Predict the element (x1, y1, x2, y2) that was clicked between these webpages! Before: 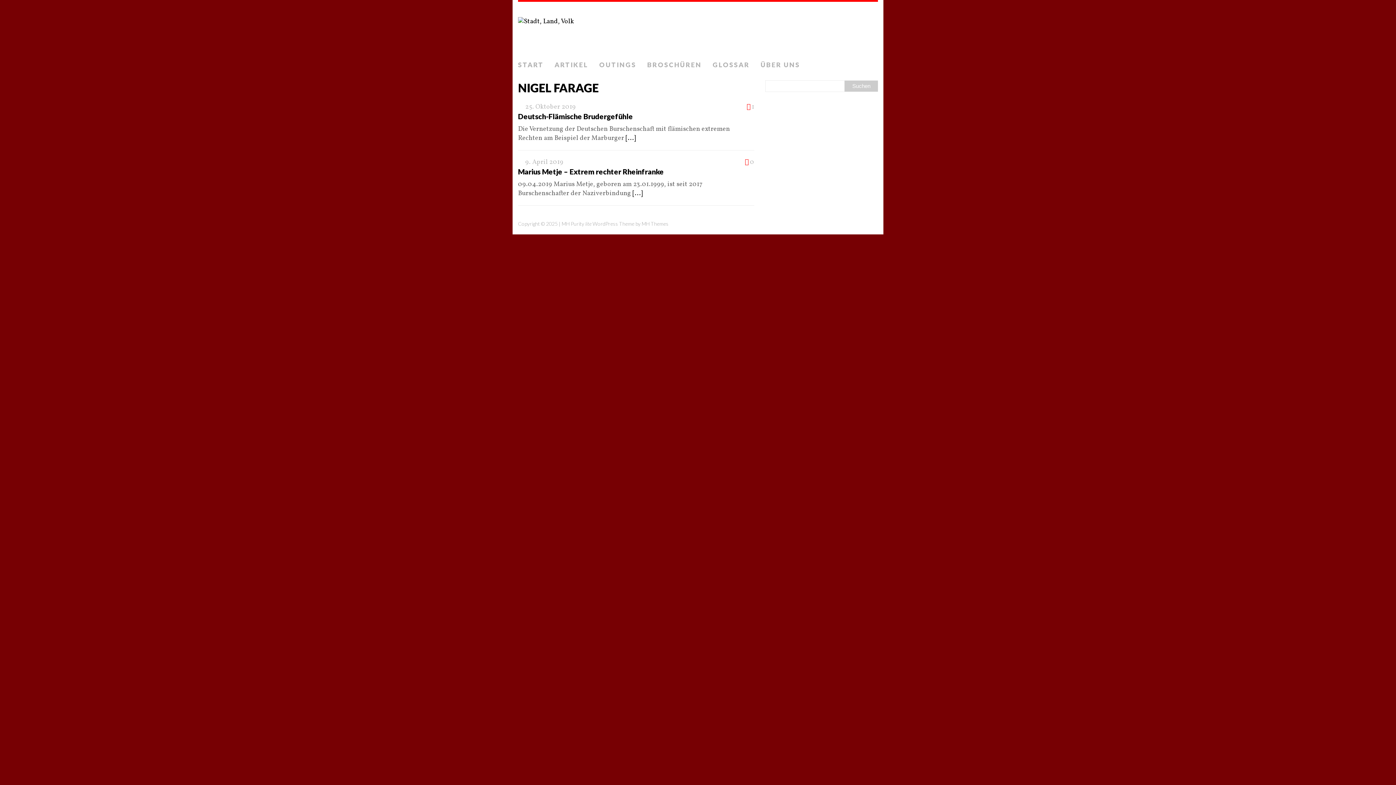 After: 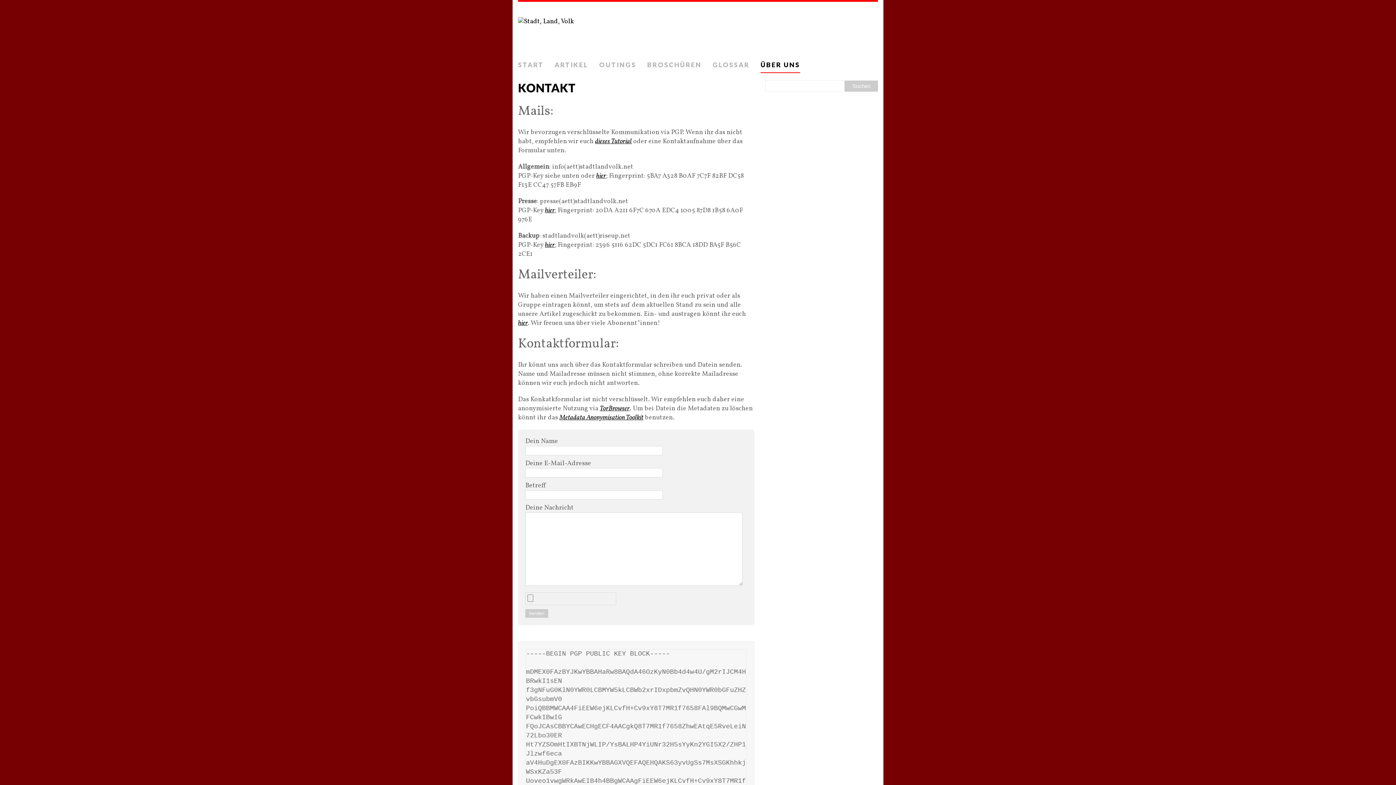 Action: label: ÜBER UNS bbox: (760, 57, 800, 73)